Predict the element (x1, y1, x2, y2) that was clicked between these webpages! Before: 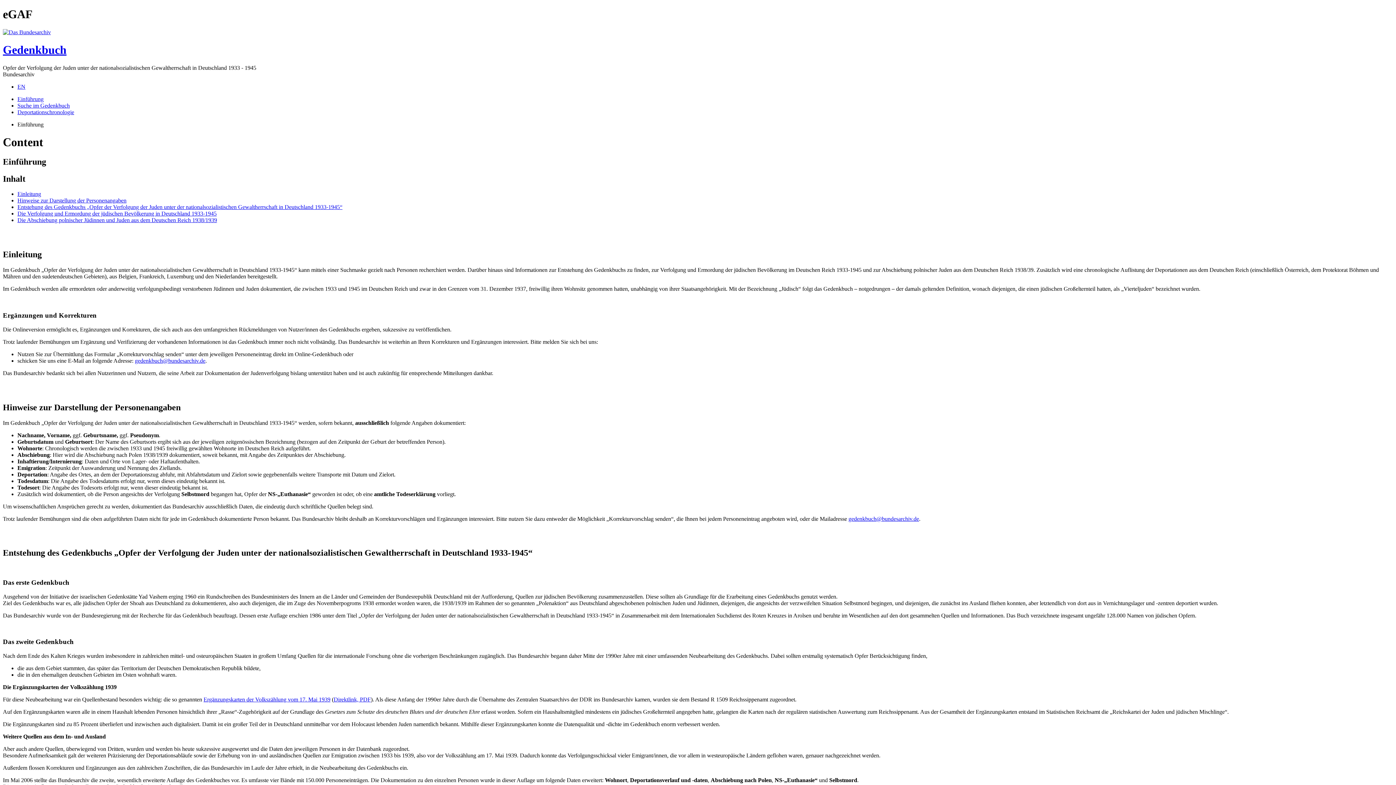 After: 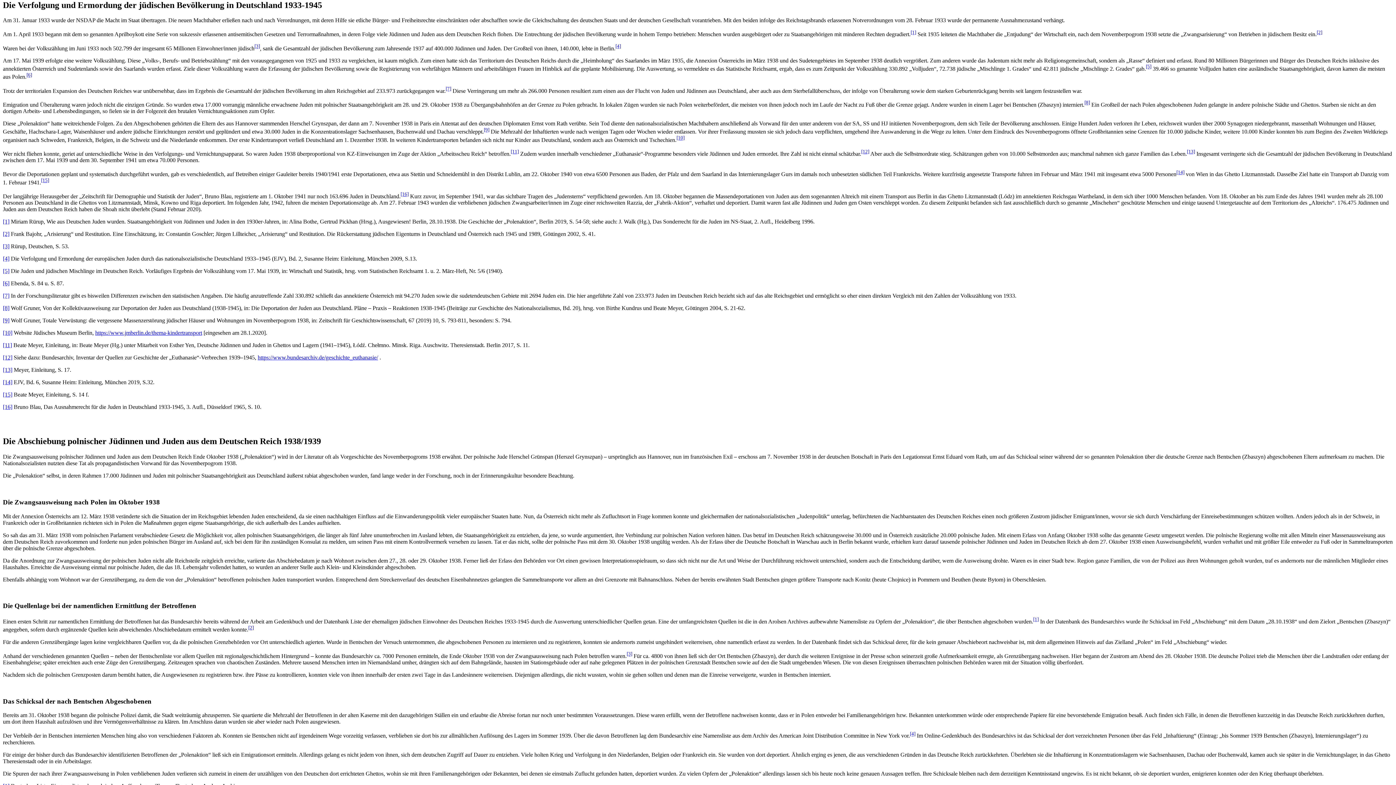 Action: bbox: (17, 210, 216, 216) label: Die Verfolgung und Ermordung der jüdischen Bevölkerung in Deutschland 1933-1945